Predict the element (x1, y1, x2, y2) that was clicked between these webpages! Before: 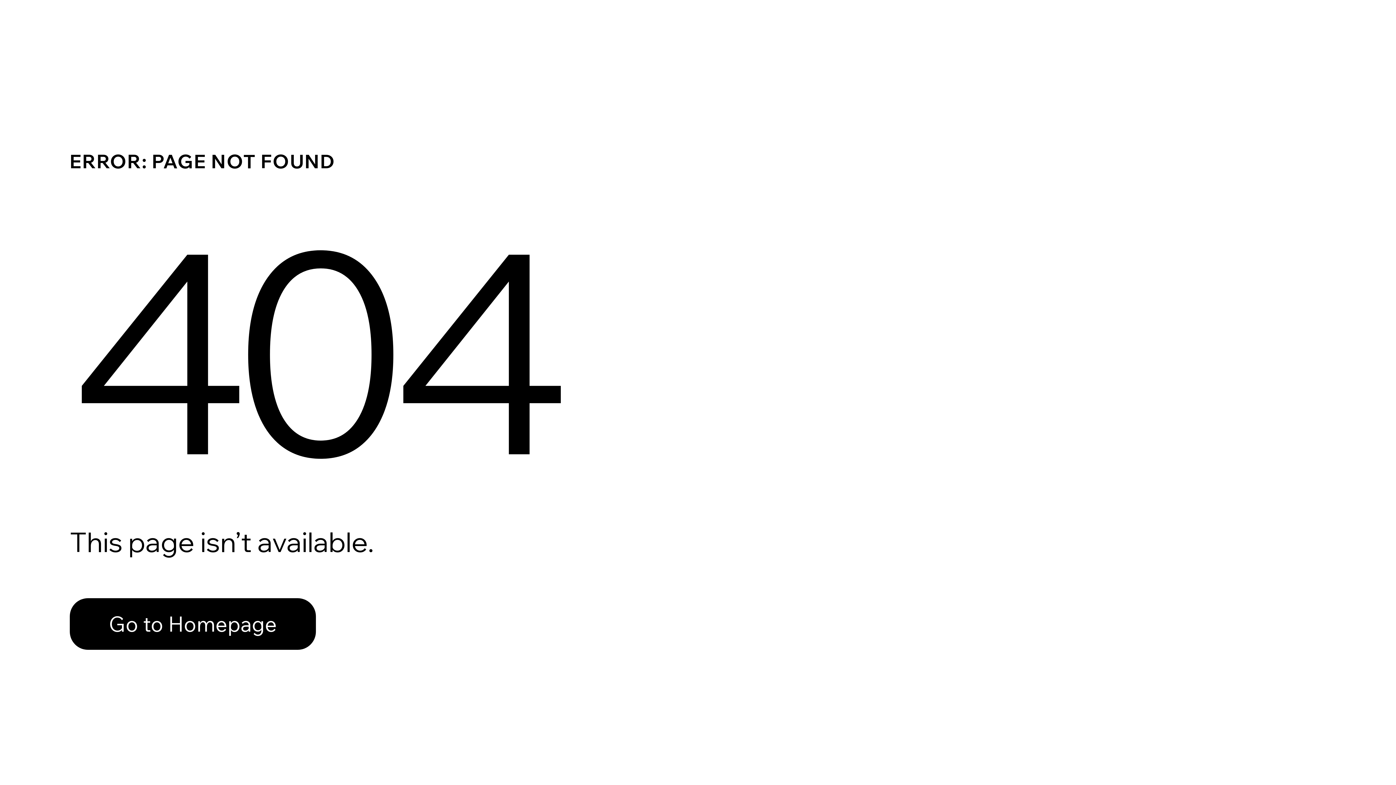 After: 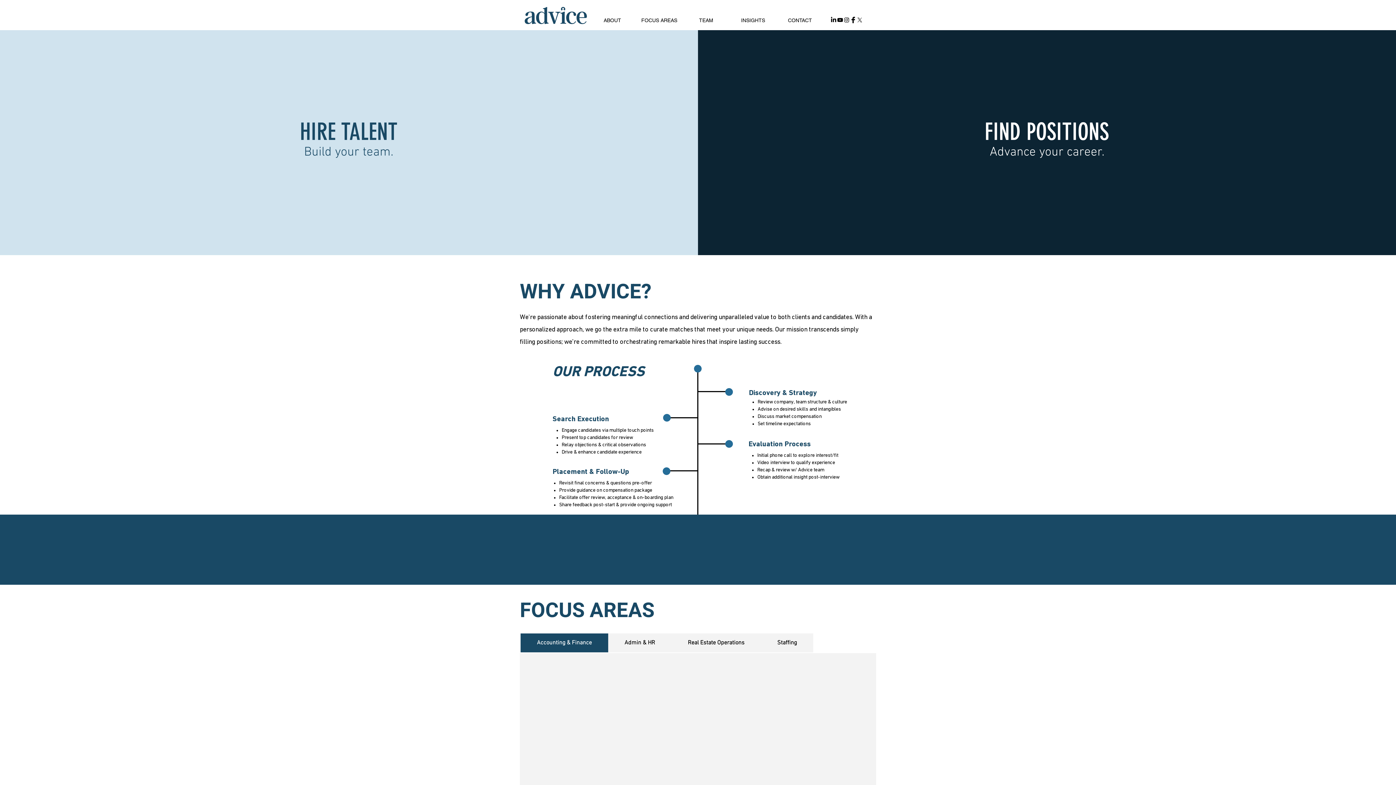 Action: bbox: (69, 582, 768, 659) label: Go to Homepage